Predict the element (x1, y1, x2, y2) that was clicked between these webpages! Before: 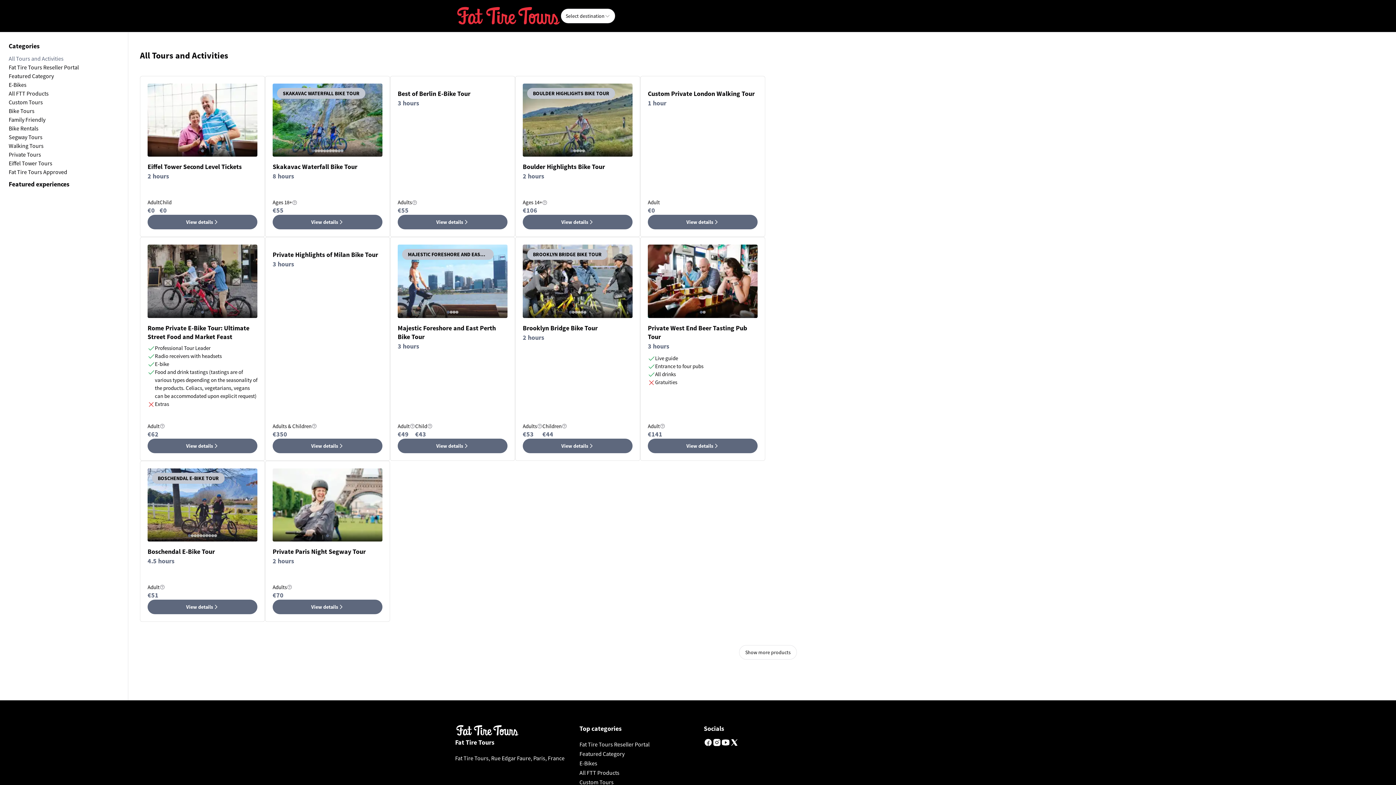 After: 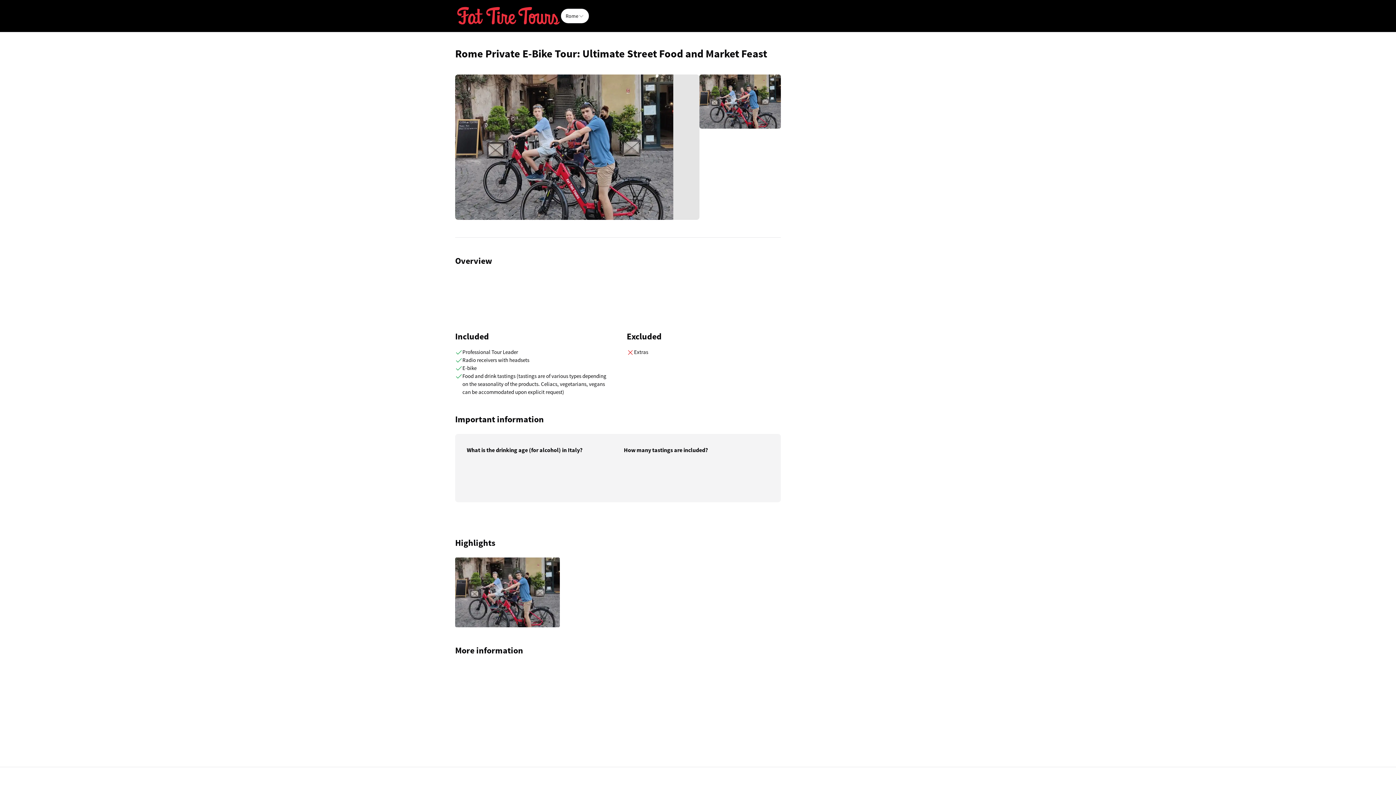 Action: bbox: (147, 438, 257, 453) label: View details